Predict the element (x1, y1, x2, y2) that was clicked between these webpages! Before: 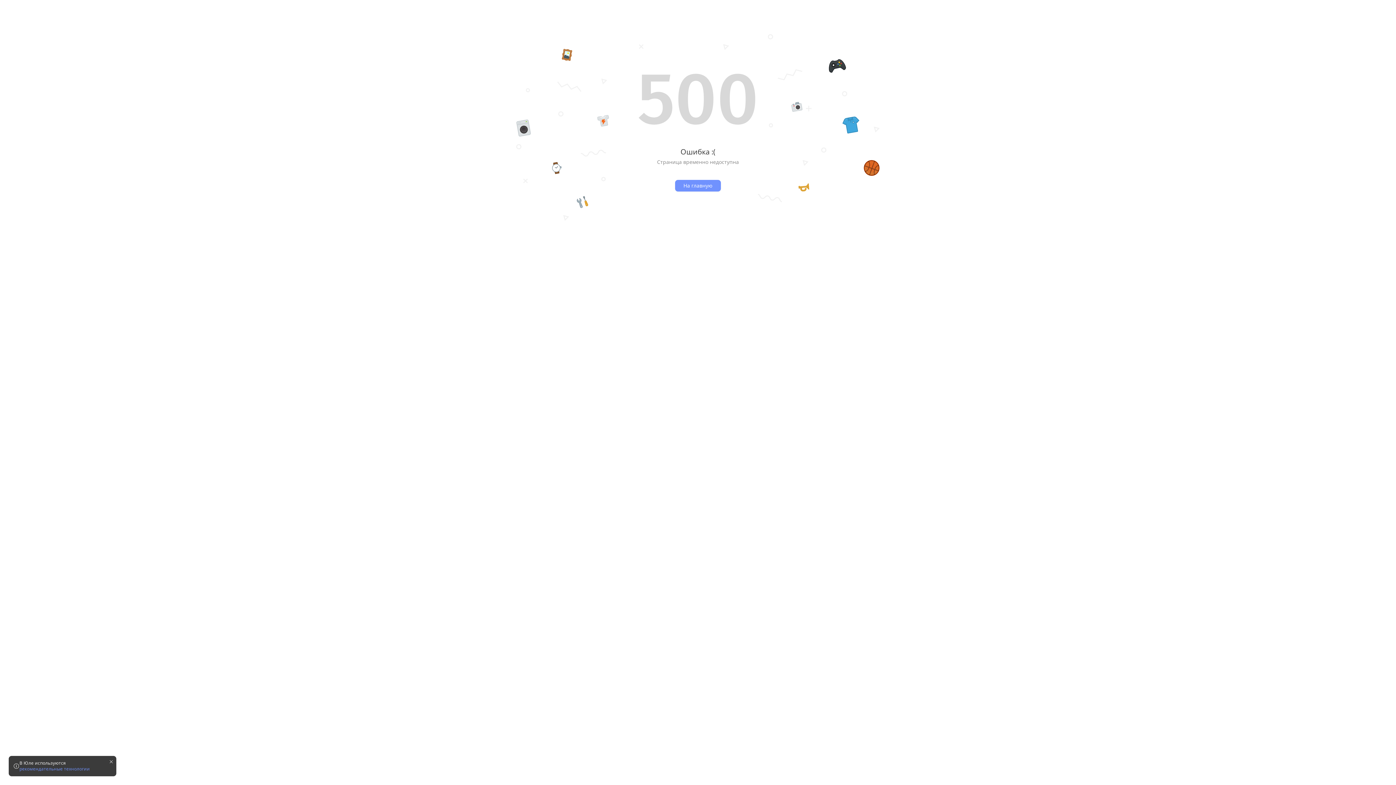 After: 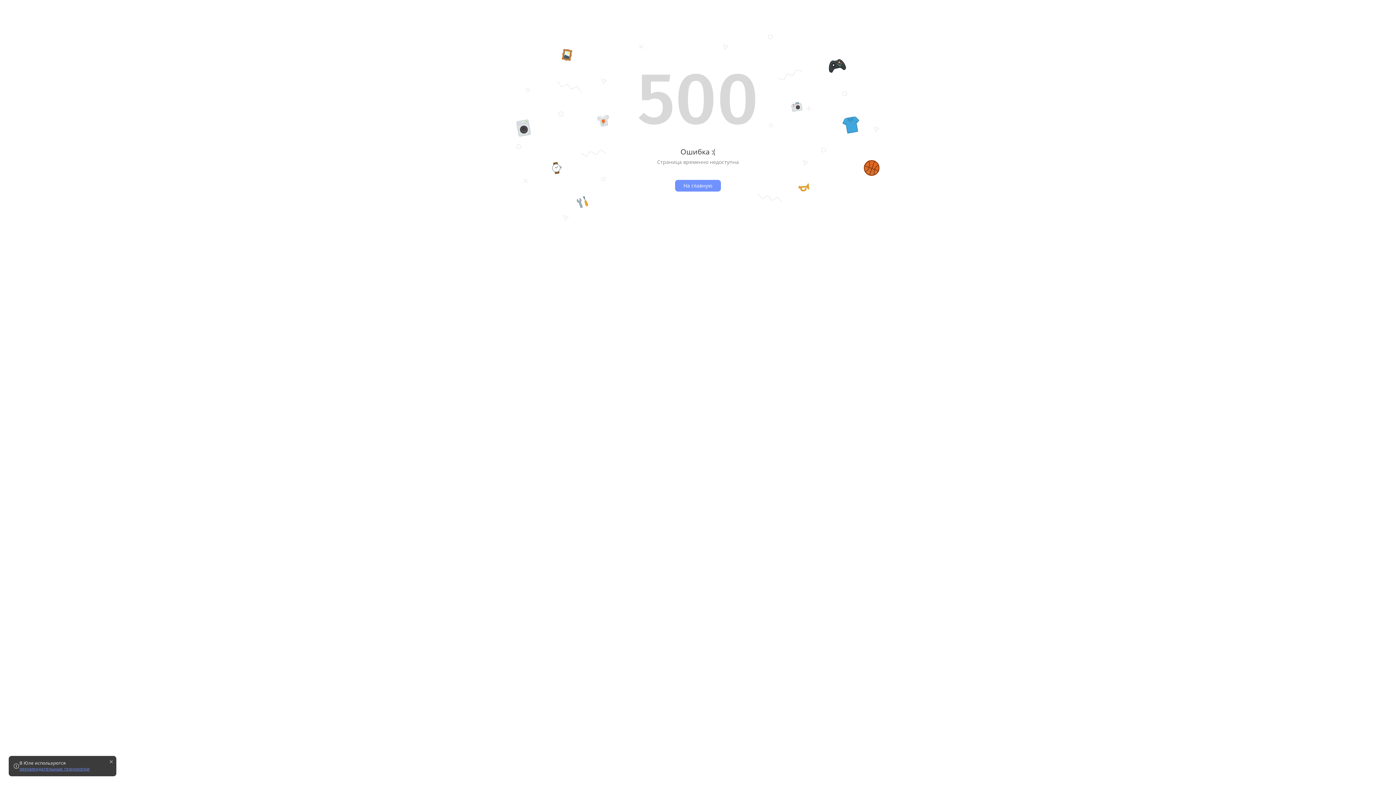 Action: label: рекомендательные технологии bbox: (19, 766, 89, 772)